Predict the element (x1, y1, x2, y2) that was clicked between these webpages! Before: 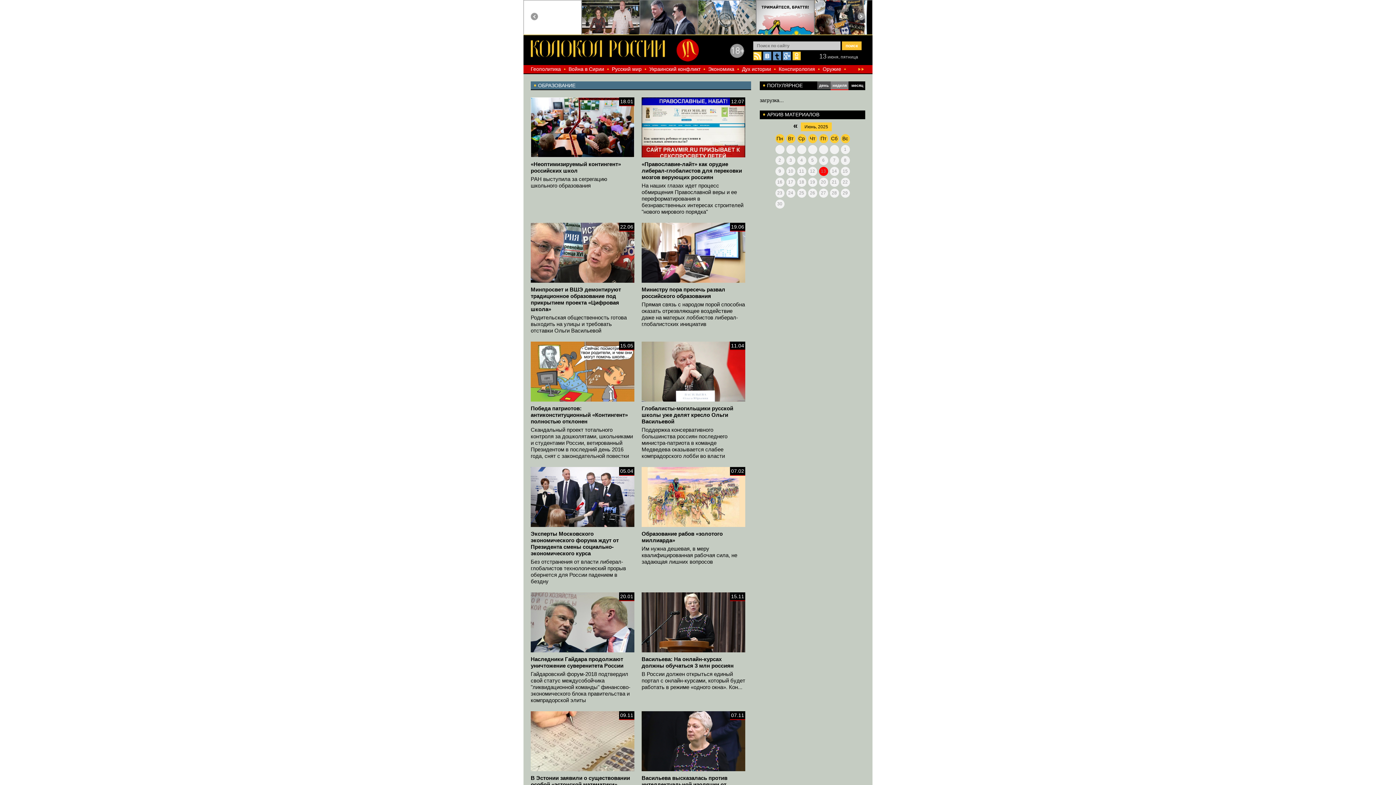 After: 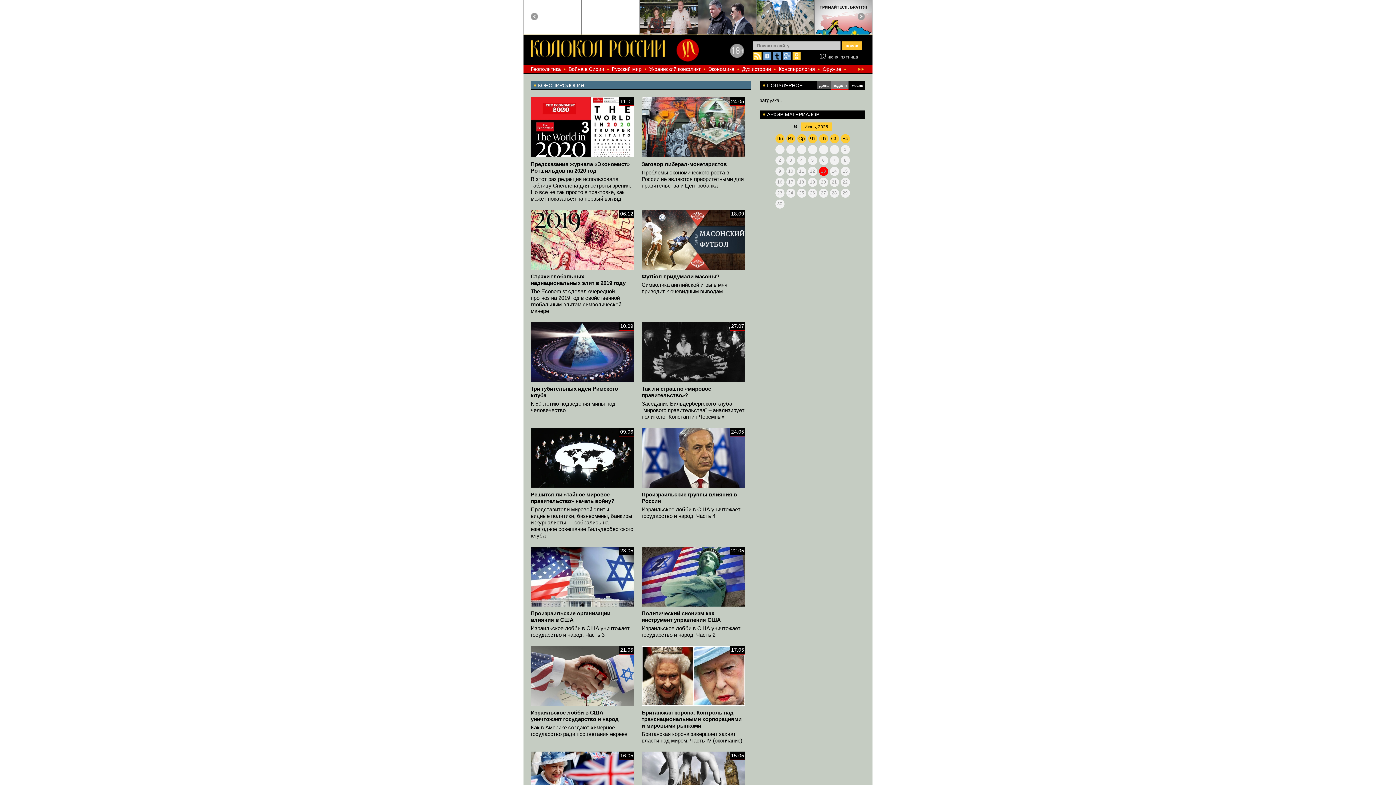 Action: label: Конспирология bbox: (778, 66, 815, 72)